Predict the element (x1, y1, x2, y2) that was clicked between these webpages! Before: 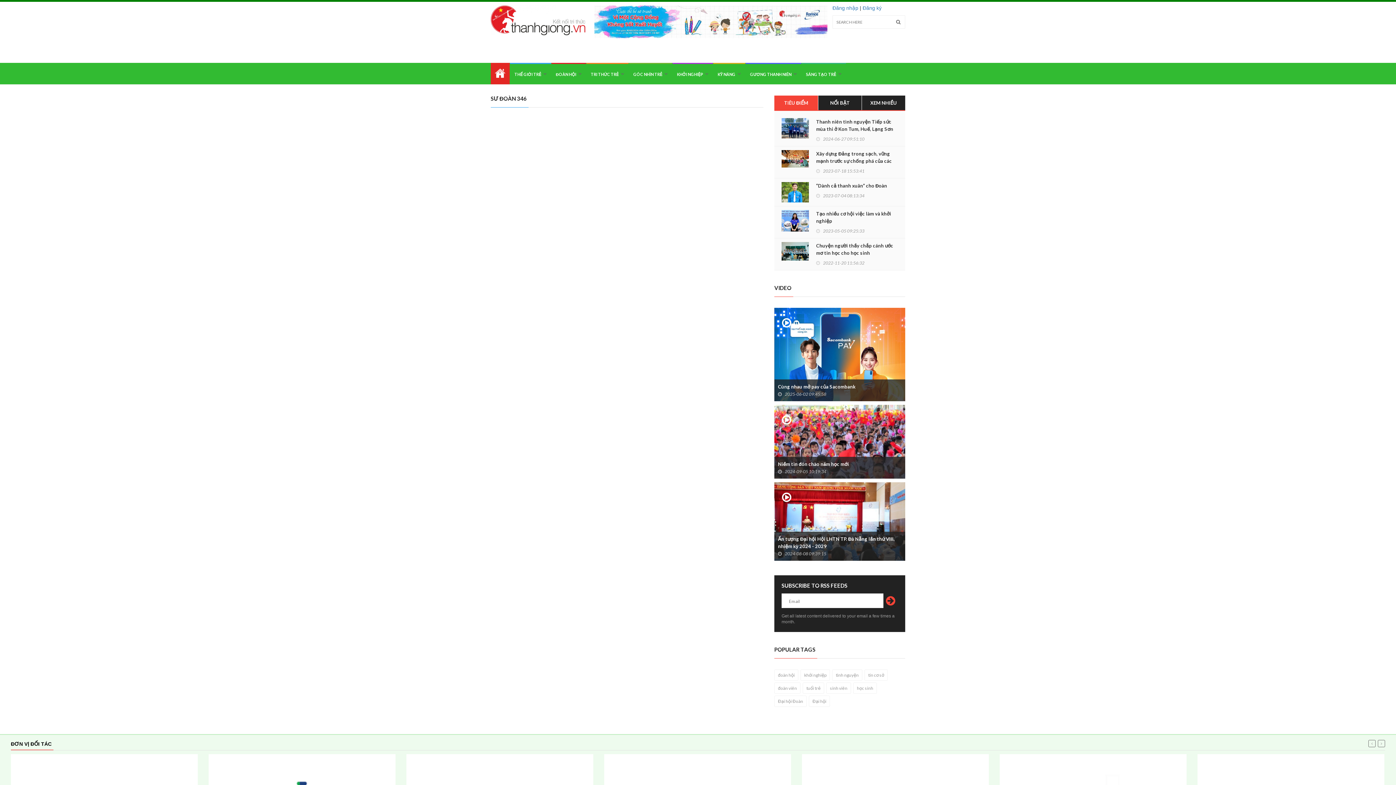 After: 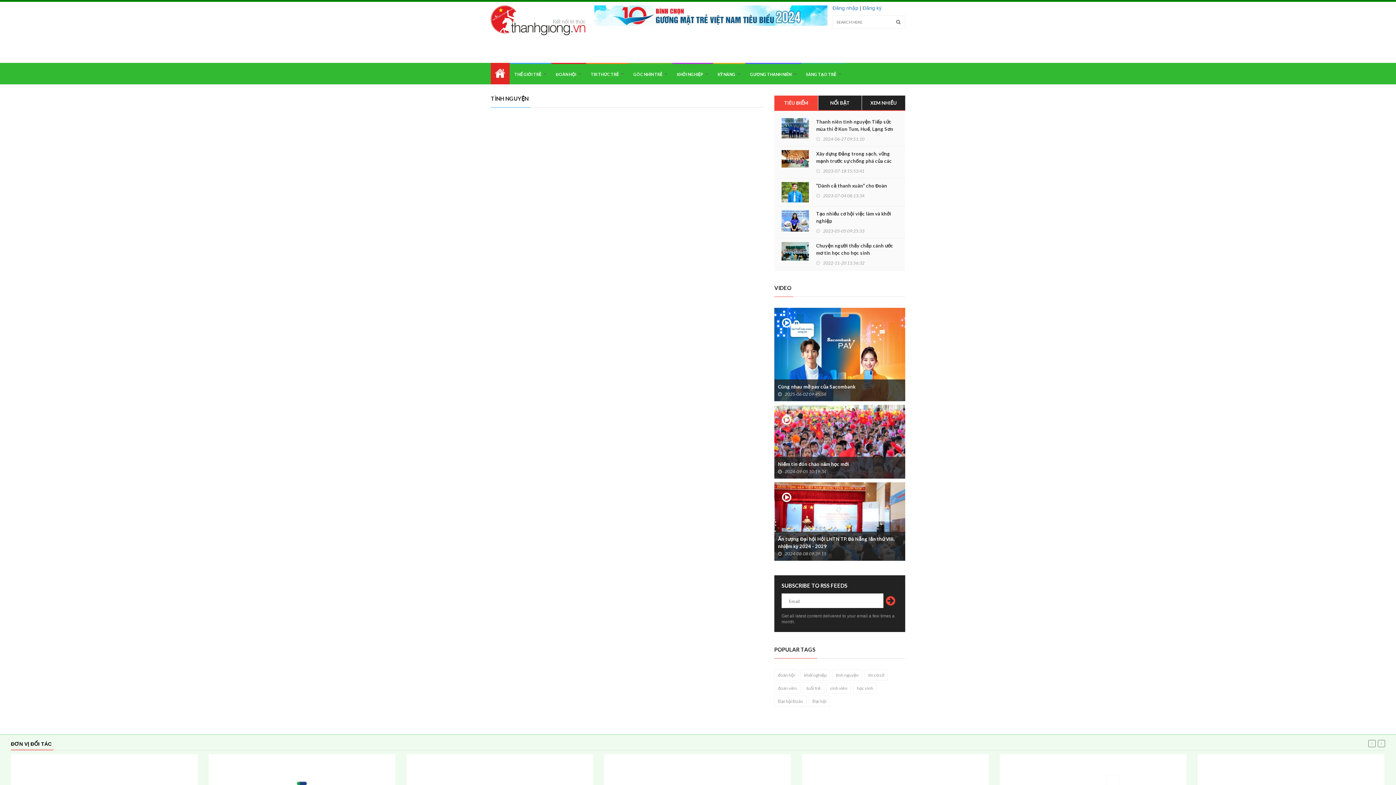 Action: label: tình nguyện bbox: (832, 669, 862, 681)